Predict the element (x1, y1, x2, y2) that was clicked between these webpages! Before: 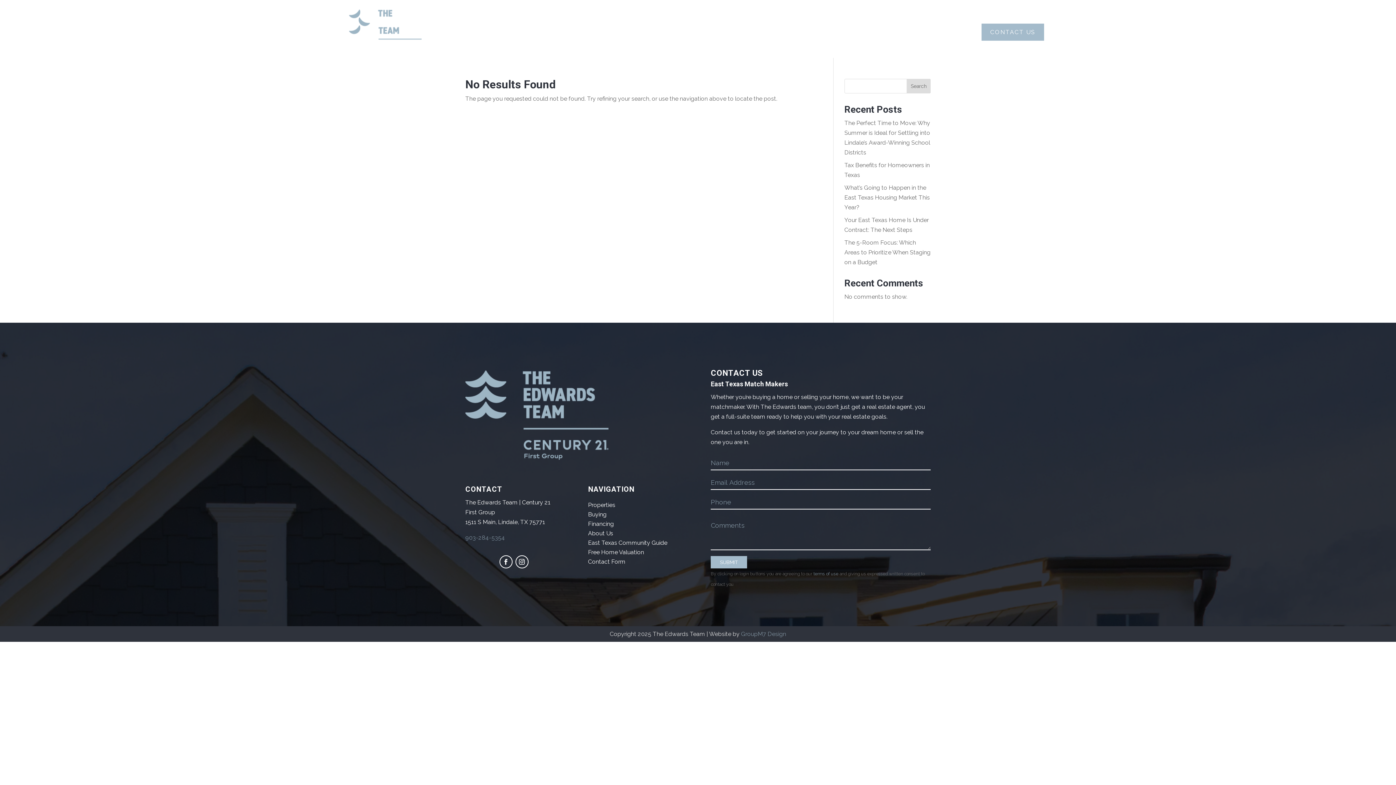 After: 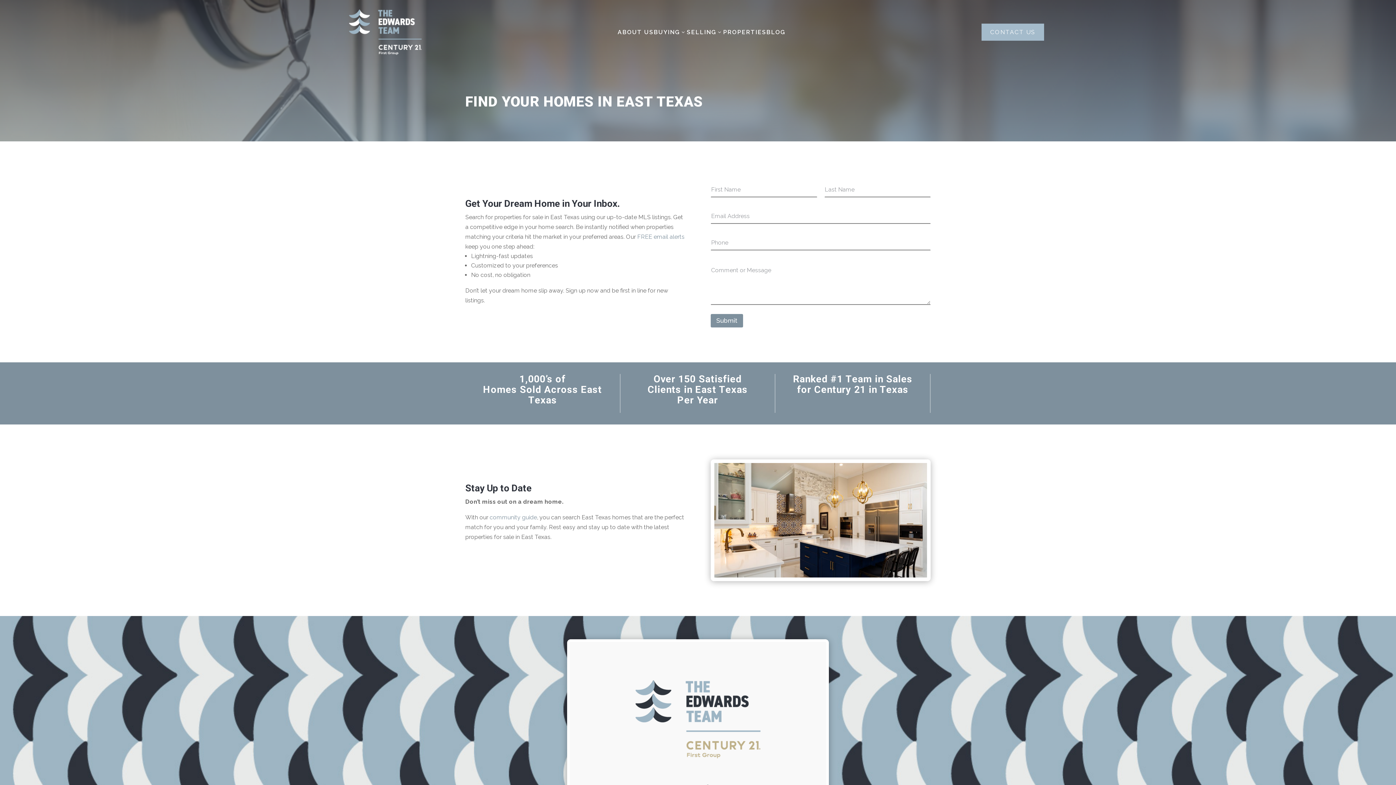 Action: bbox: (588, 510, 606, 519) label: Buying